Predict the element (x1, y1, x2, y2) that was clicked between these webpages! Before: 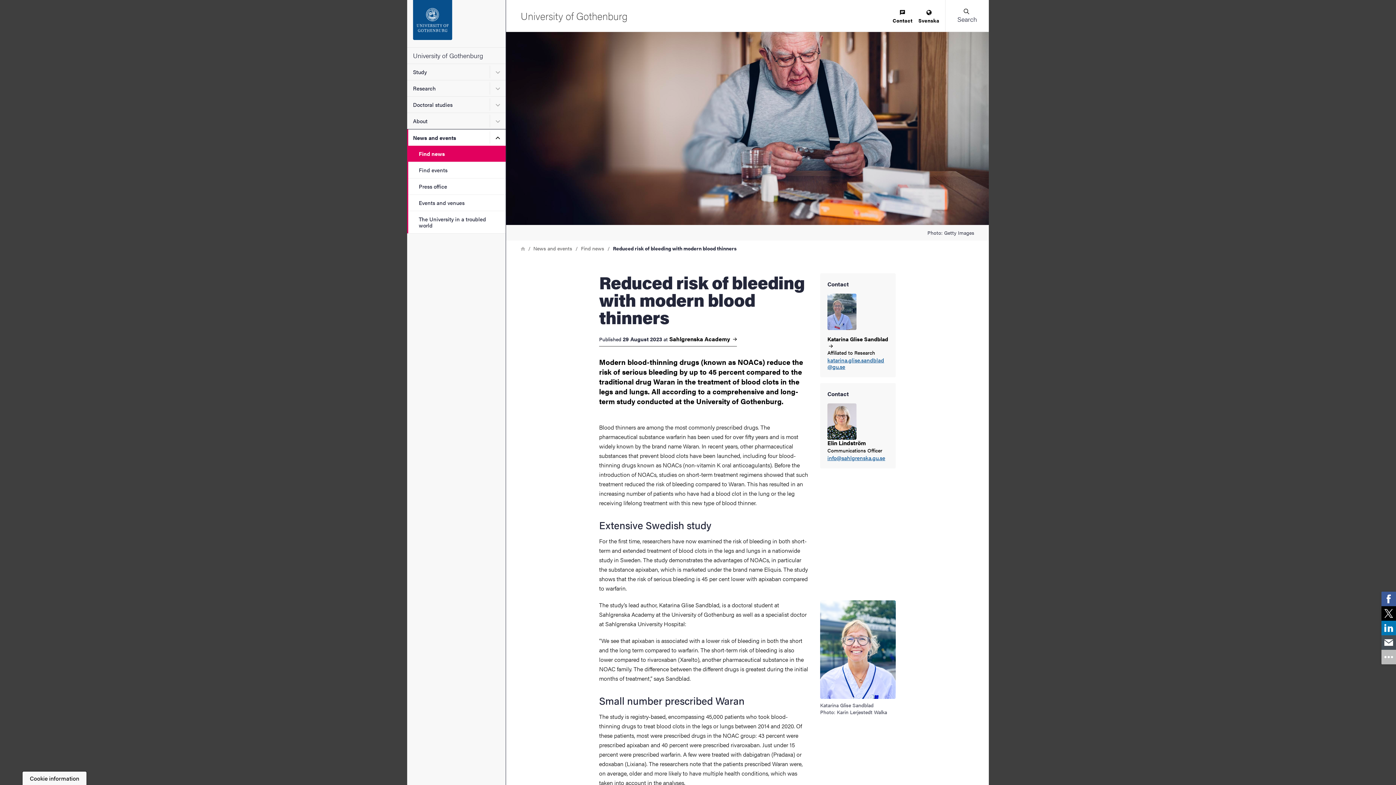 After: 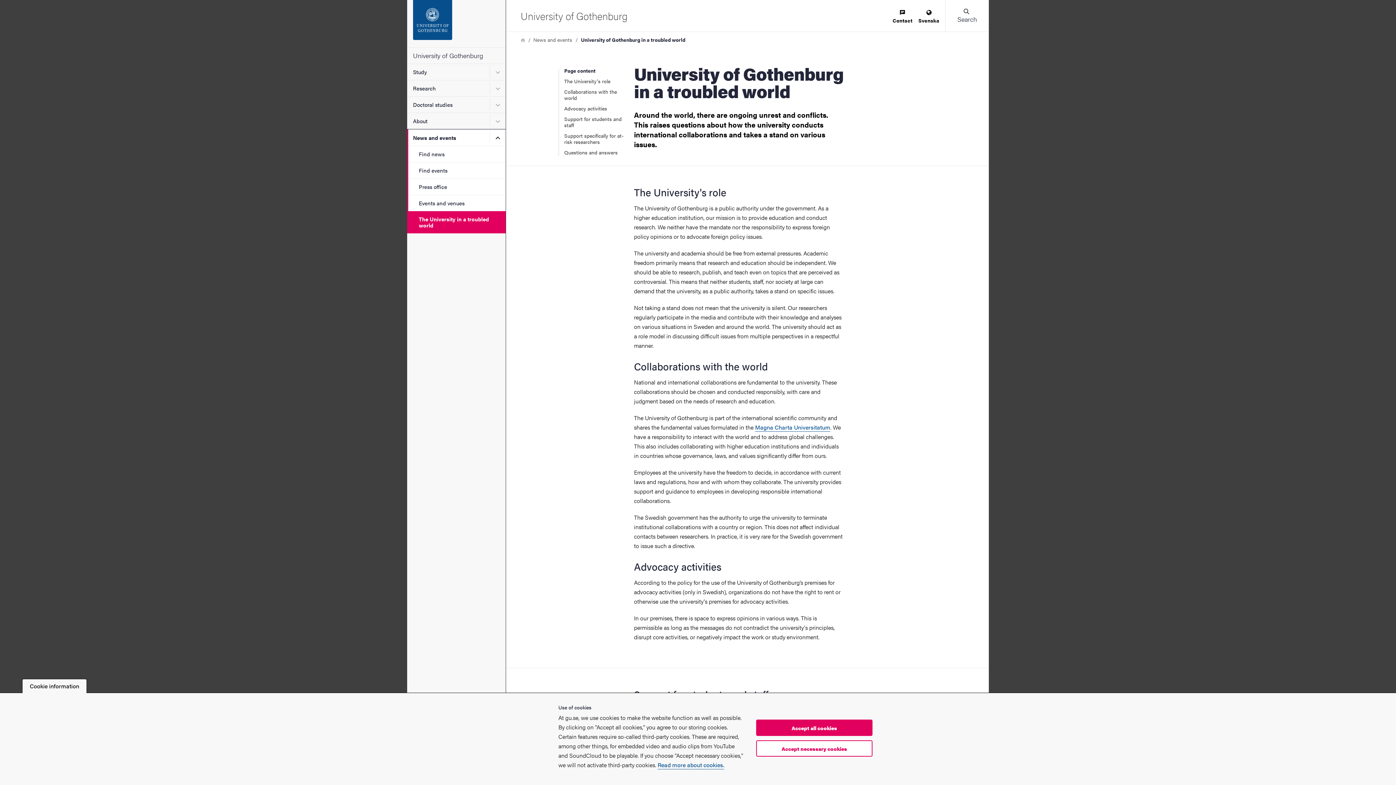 Action: label: The University in a troubled world bbox: (407, 210, 505, 233)